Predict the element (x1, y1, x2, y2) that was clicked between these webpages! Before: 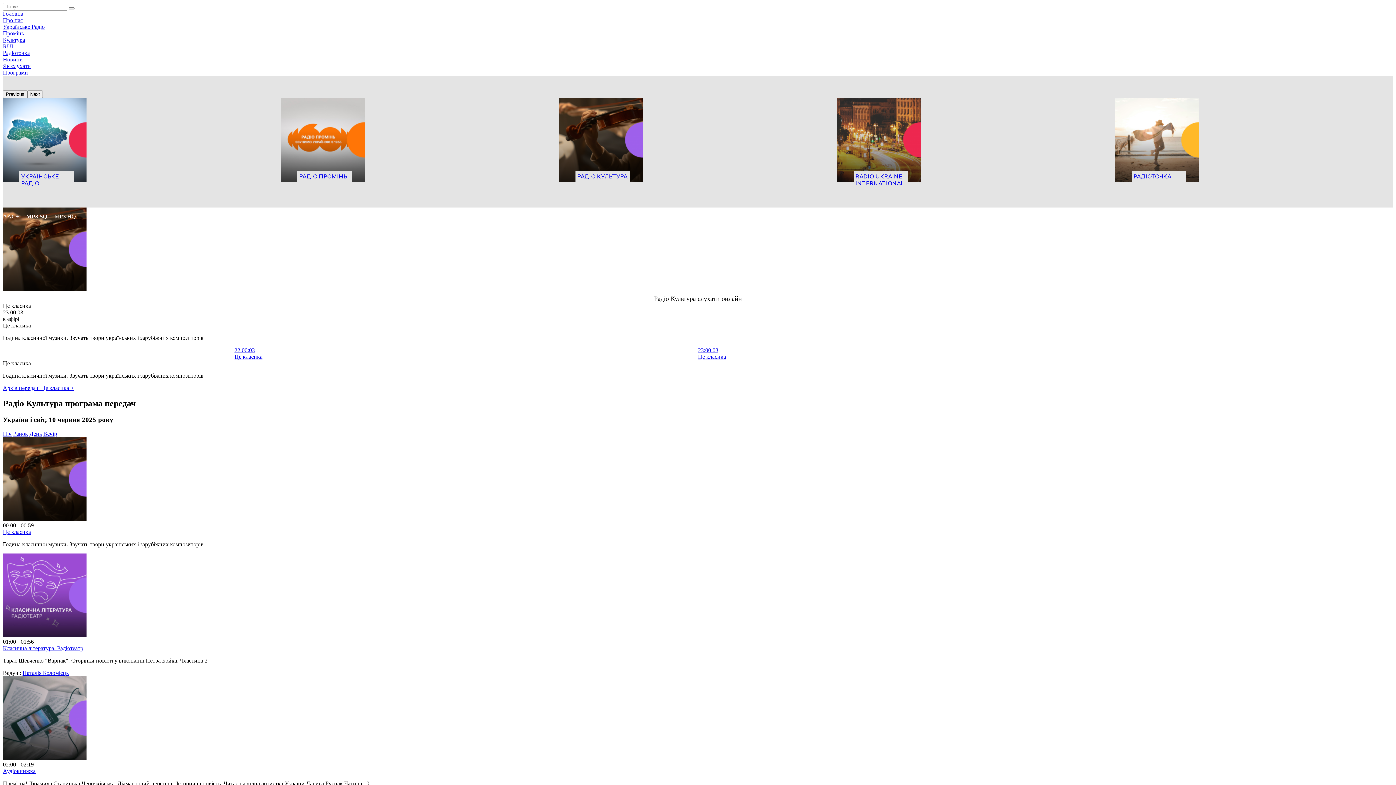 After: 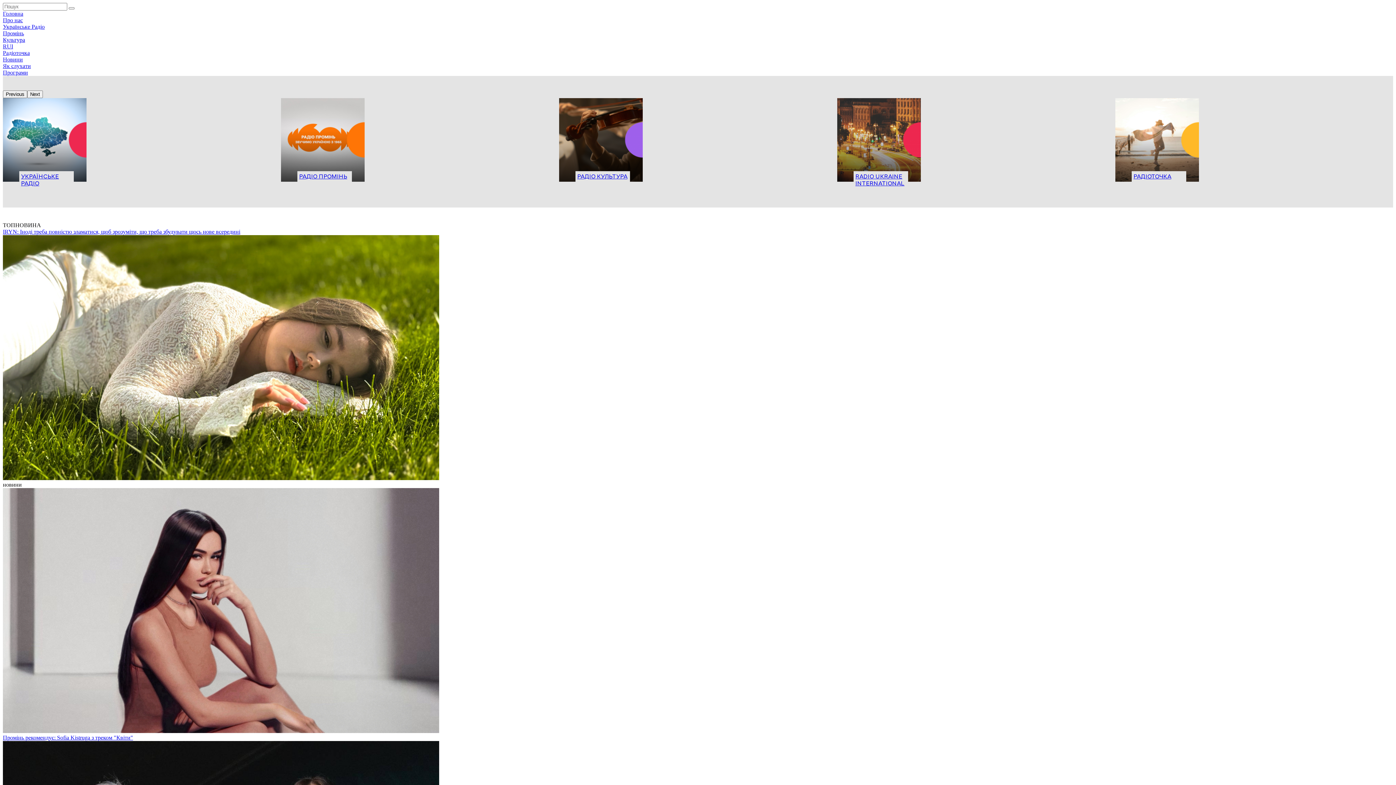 Action: label: Промінь bbox: (2, 30, 24, 36)